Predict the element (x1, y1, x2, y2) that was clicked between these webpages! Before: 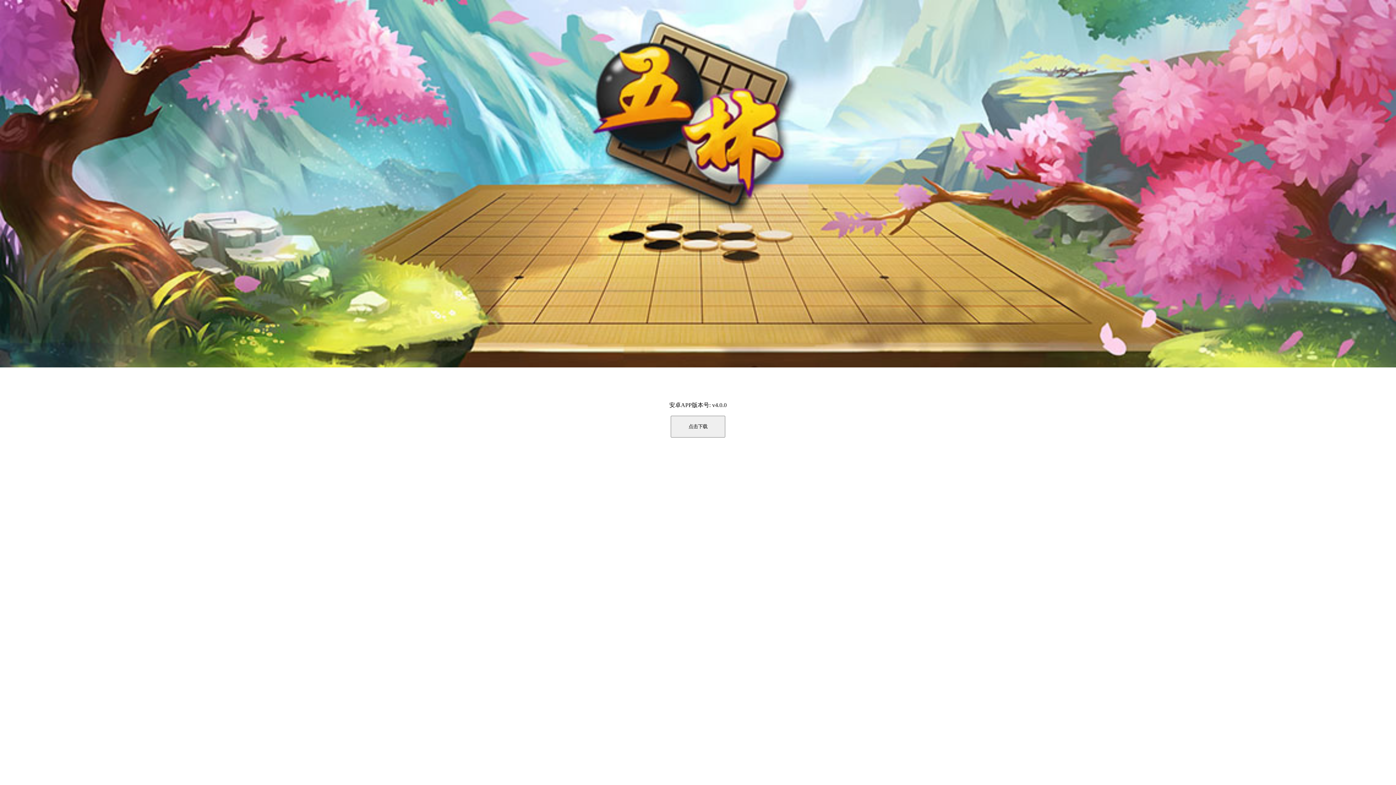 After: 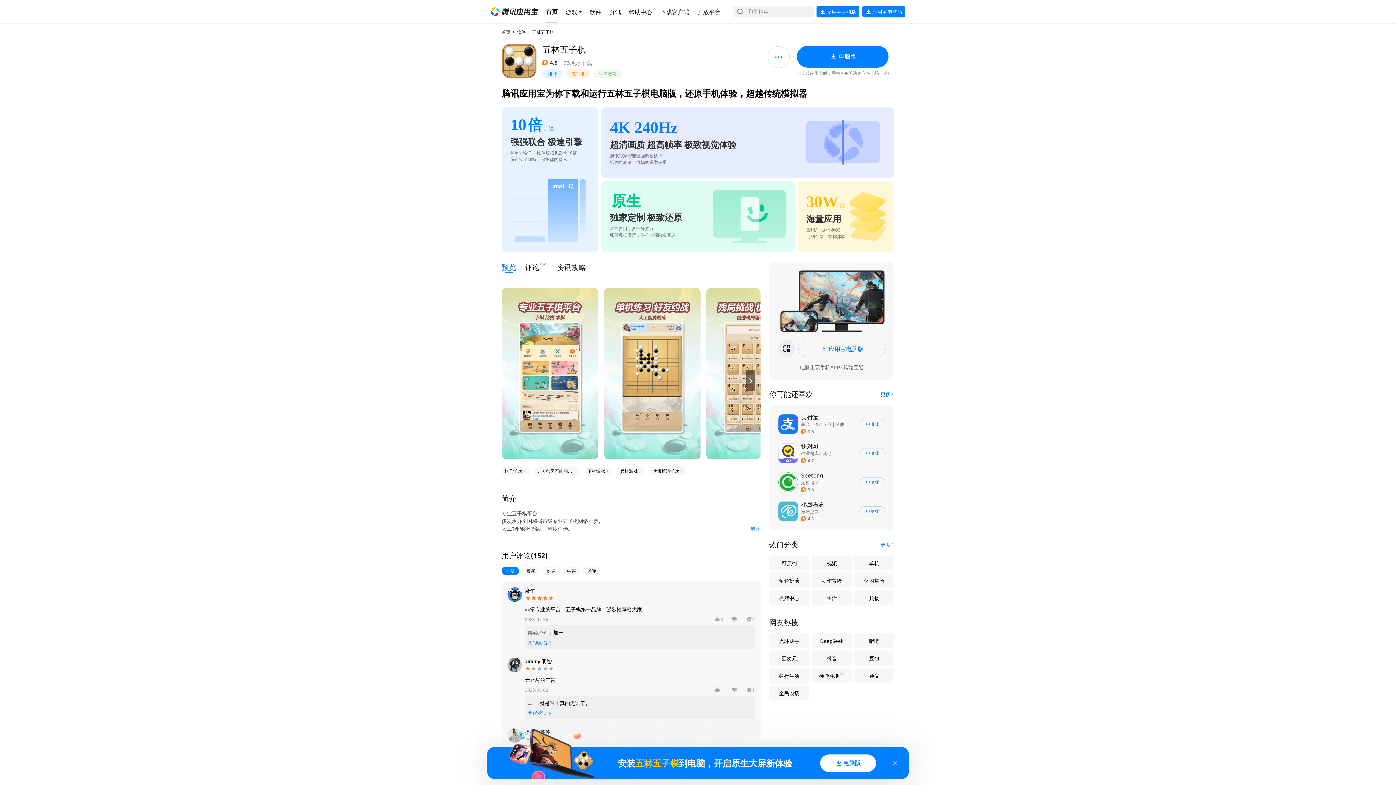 Action: bbox: (670, 415, 725, 437) label: 点击下载